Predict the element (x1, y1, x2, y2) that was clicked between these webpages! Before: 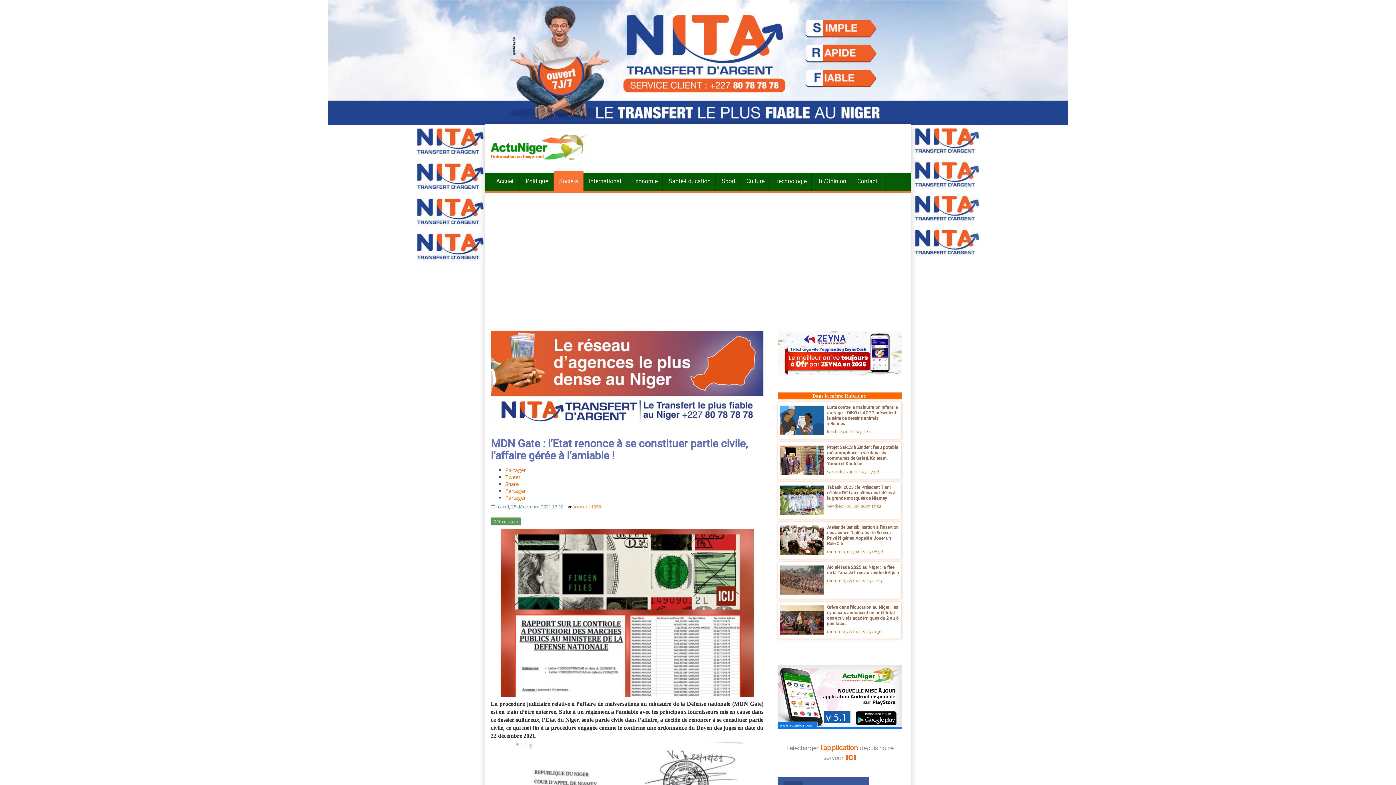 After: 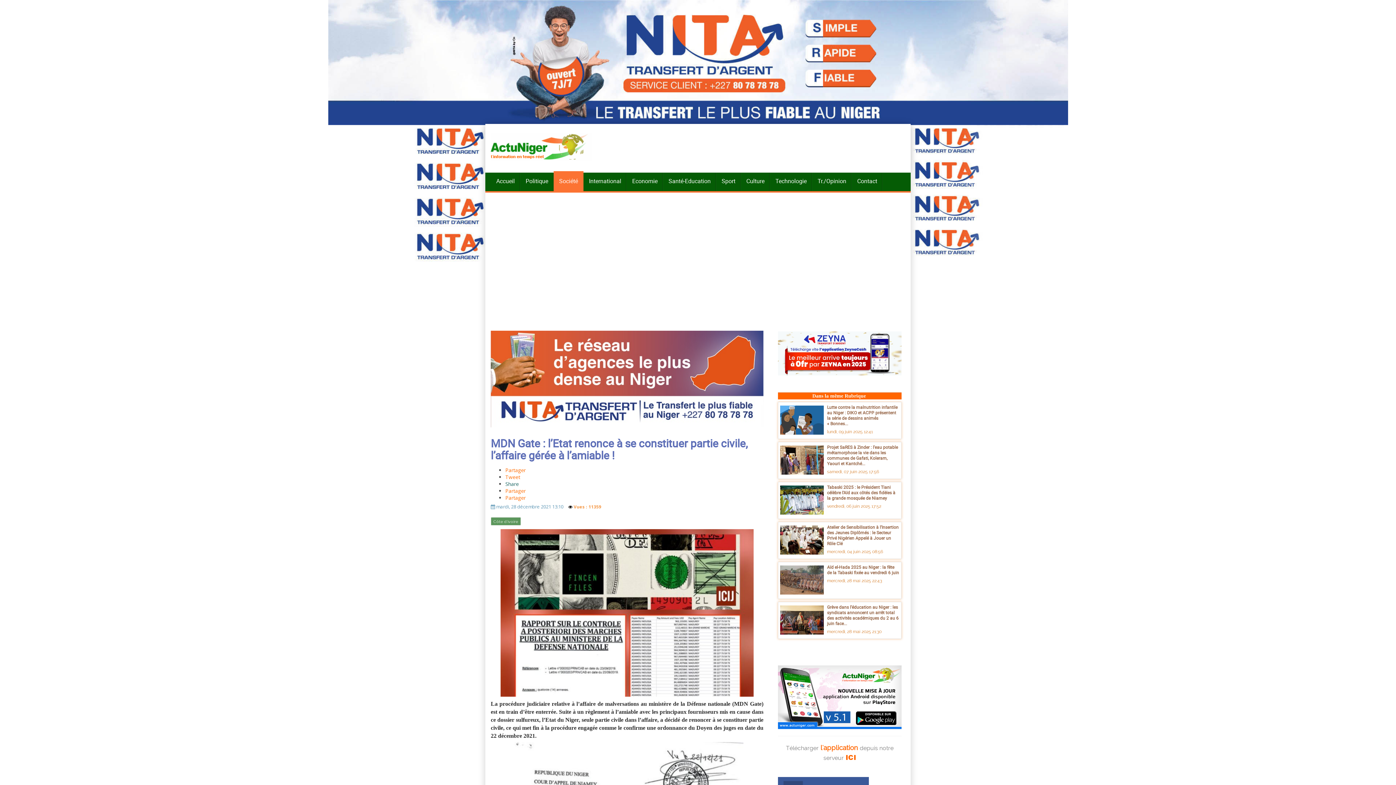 Action: label: inline_top_linkedin bbox: (505, 480, 518, 487)